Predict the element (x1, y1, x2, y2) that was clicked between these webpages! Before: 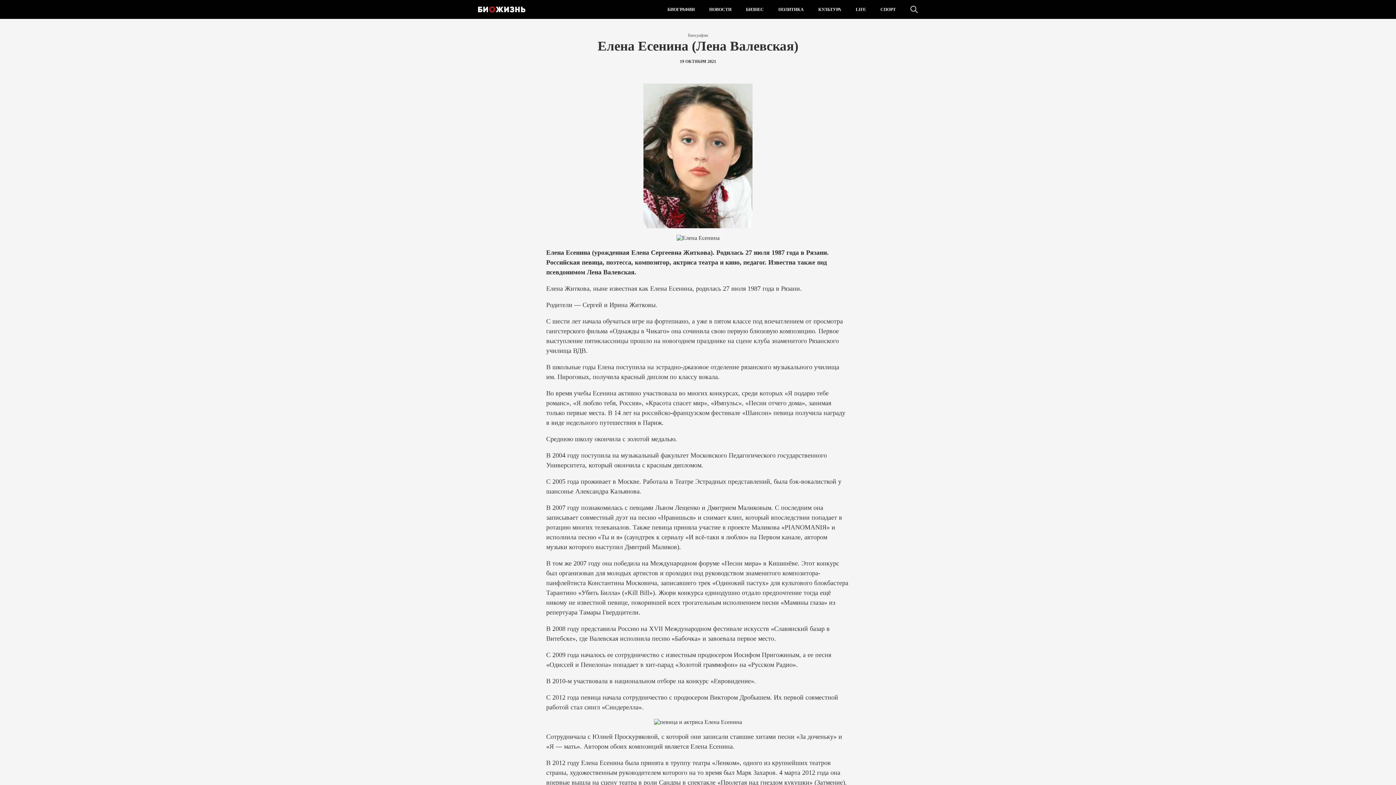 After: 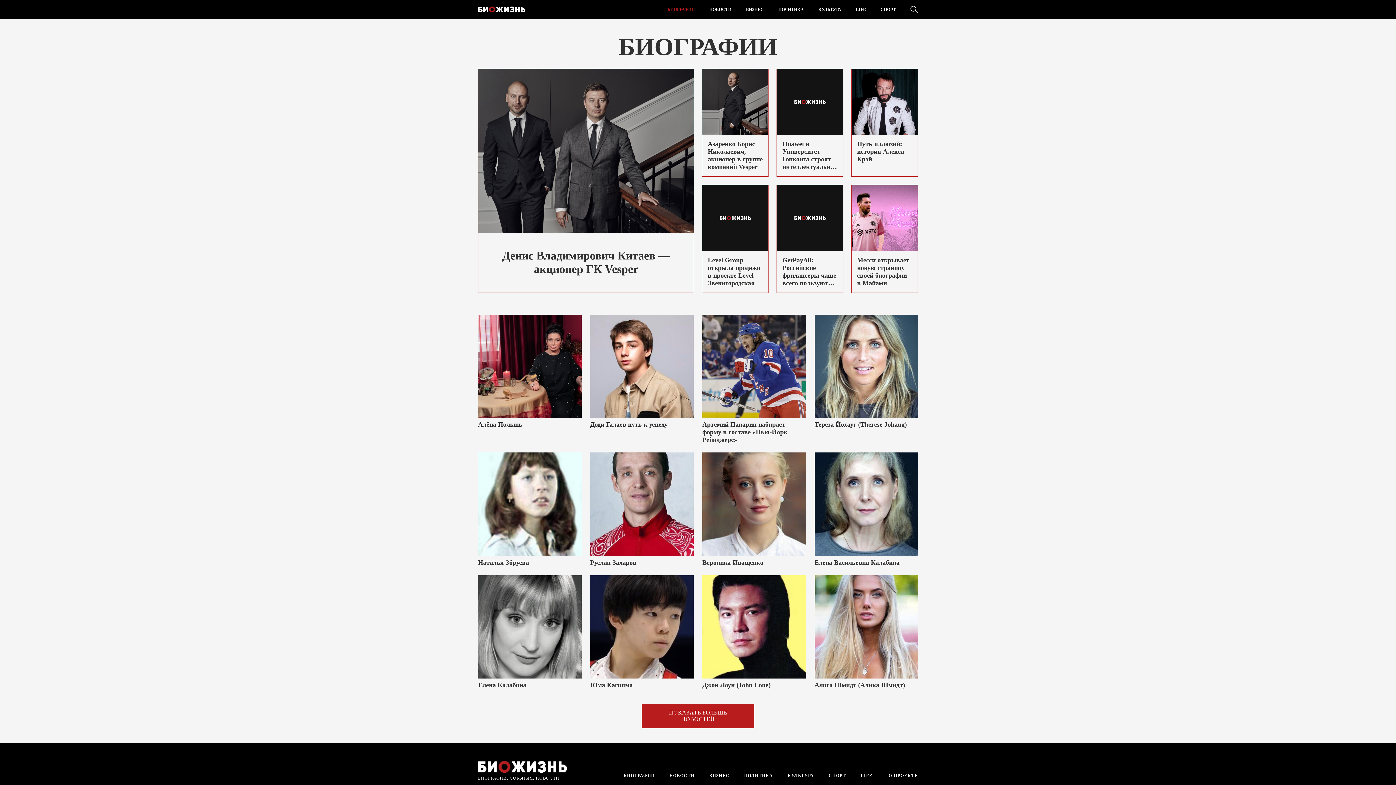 Action: label: Биографии bbox: (546, 32, 850, 38)